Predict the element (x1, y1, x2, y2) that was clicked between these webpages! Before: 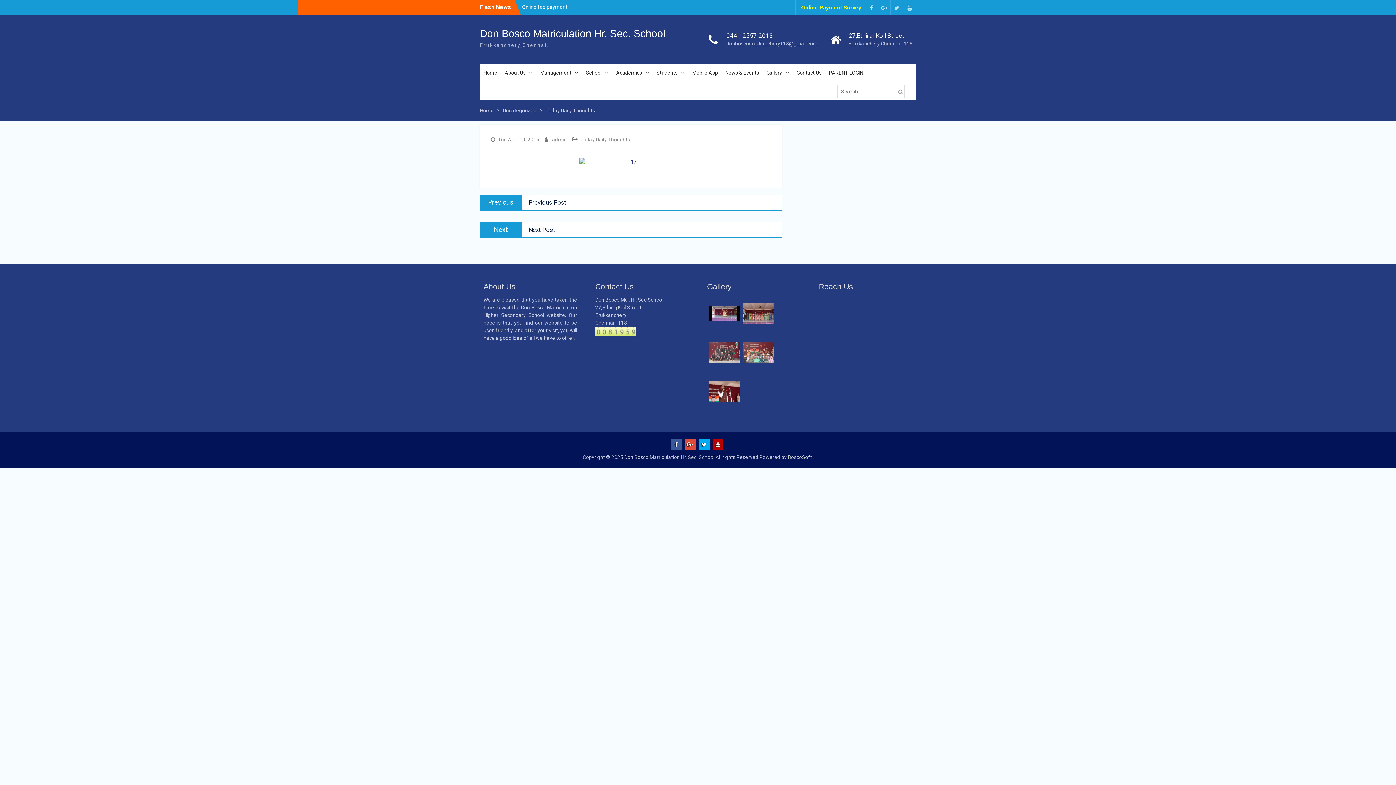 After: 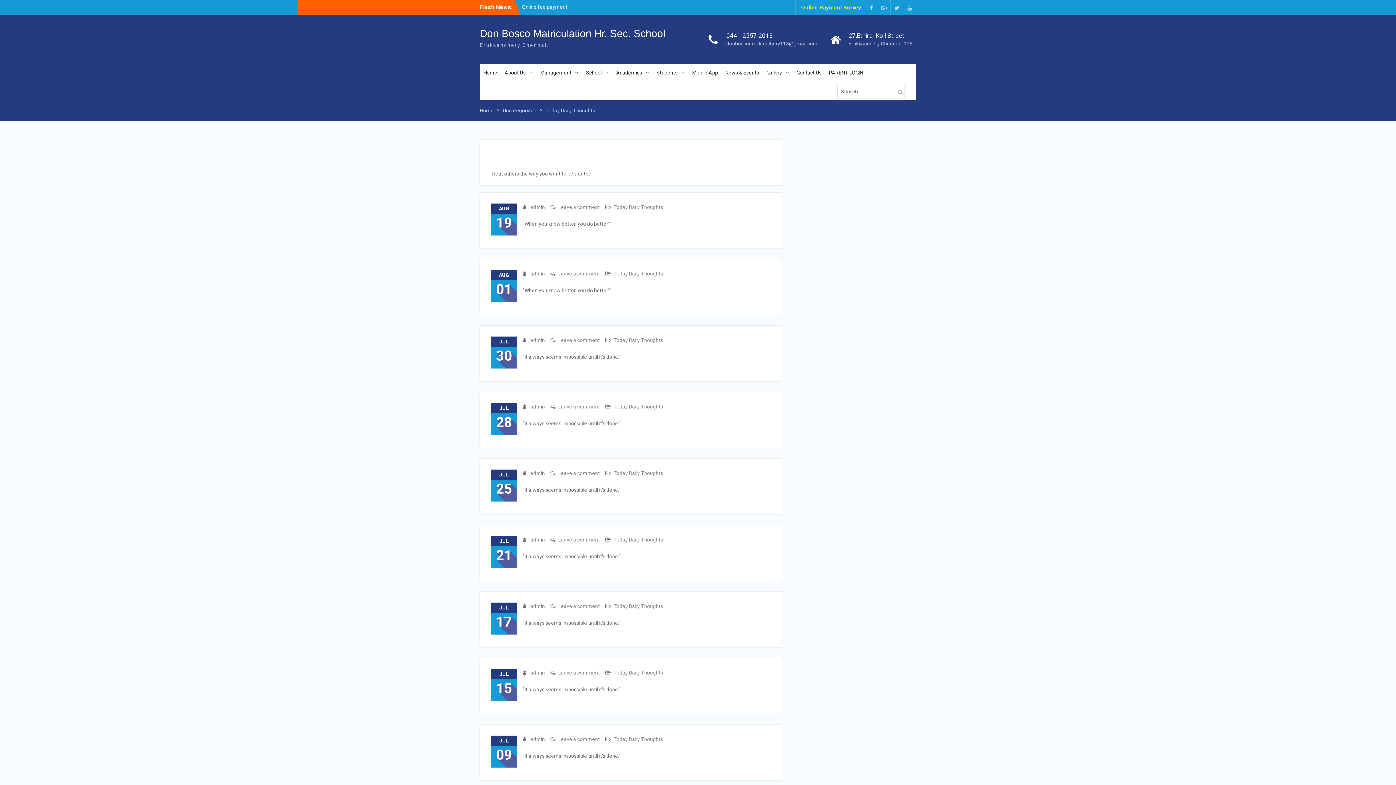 Action: label: Today Daily Thoughts bbox: (545, 107, 595, 113)